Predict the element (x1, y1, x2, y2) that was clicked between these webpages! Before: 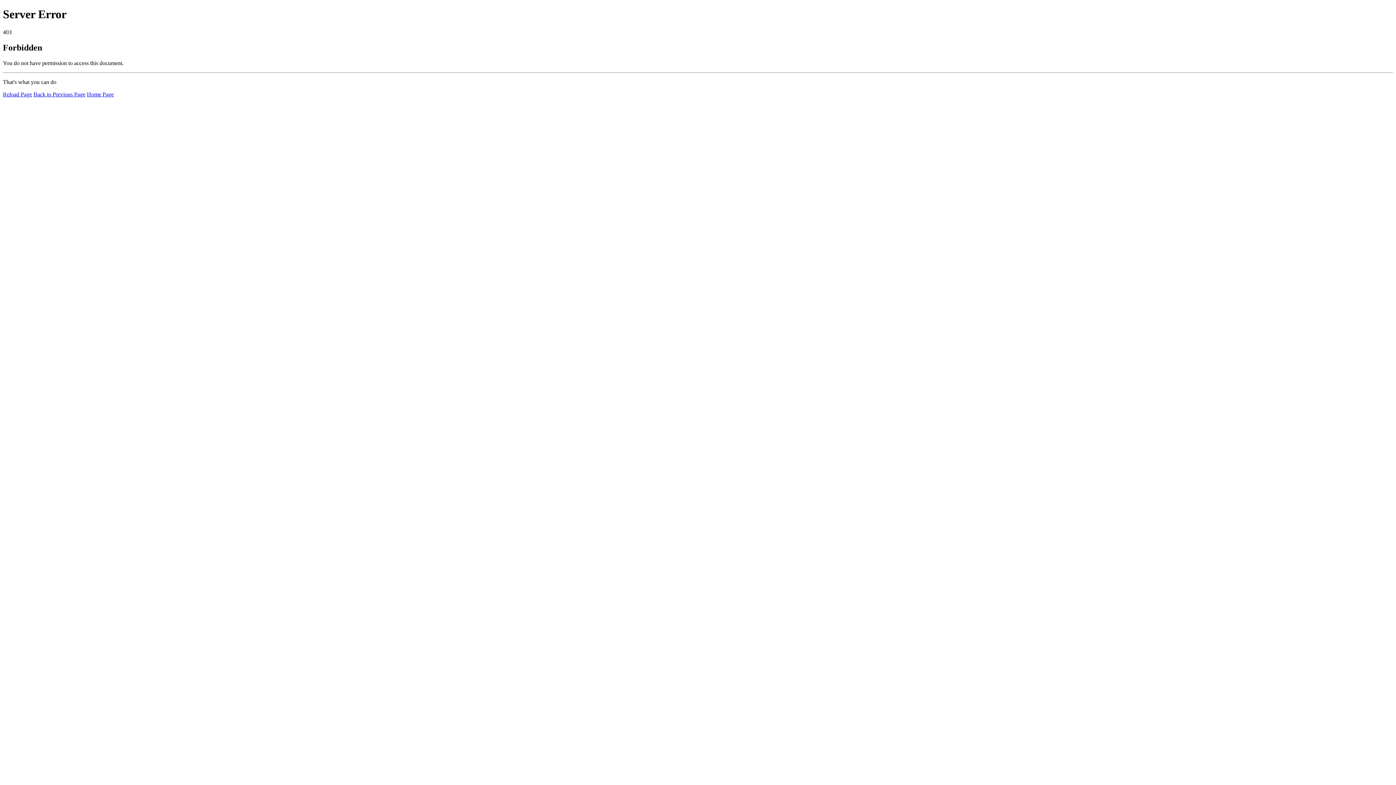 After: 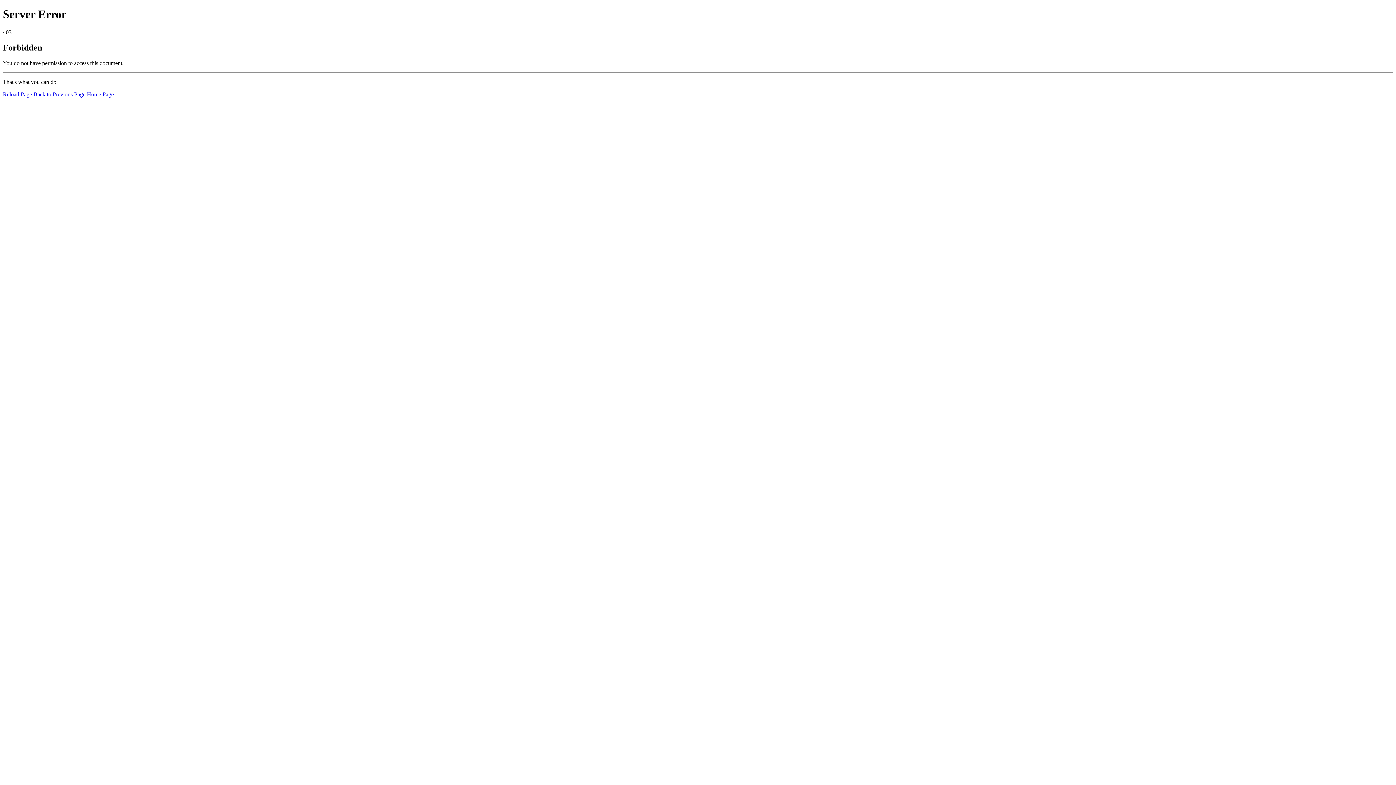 Action: label: Reload Page bbox: (2, 91, 32, 97)